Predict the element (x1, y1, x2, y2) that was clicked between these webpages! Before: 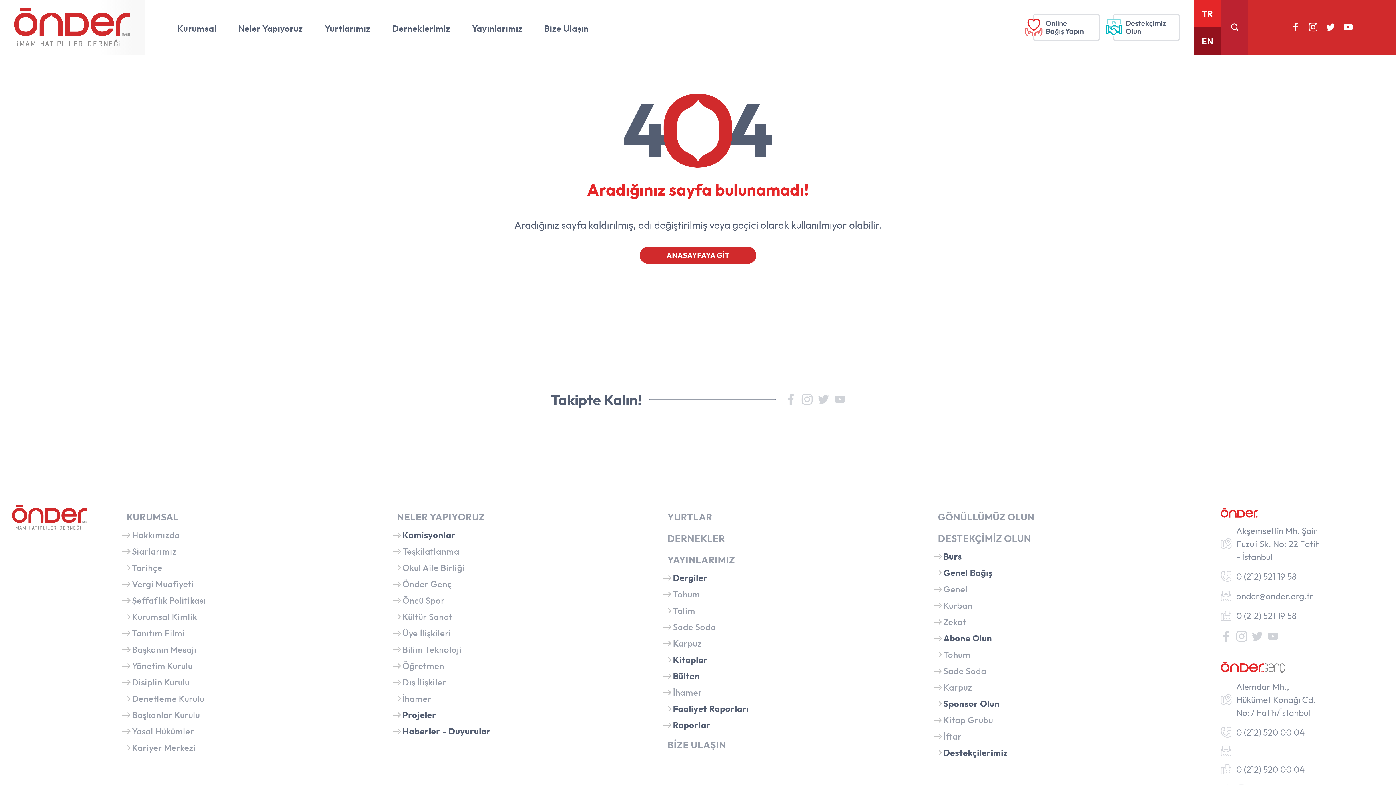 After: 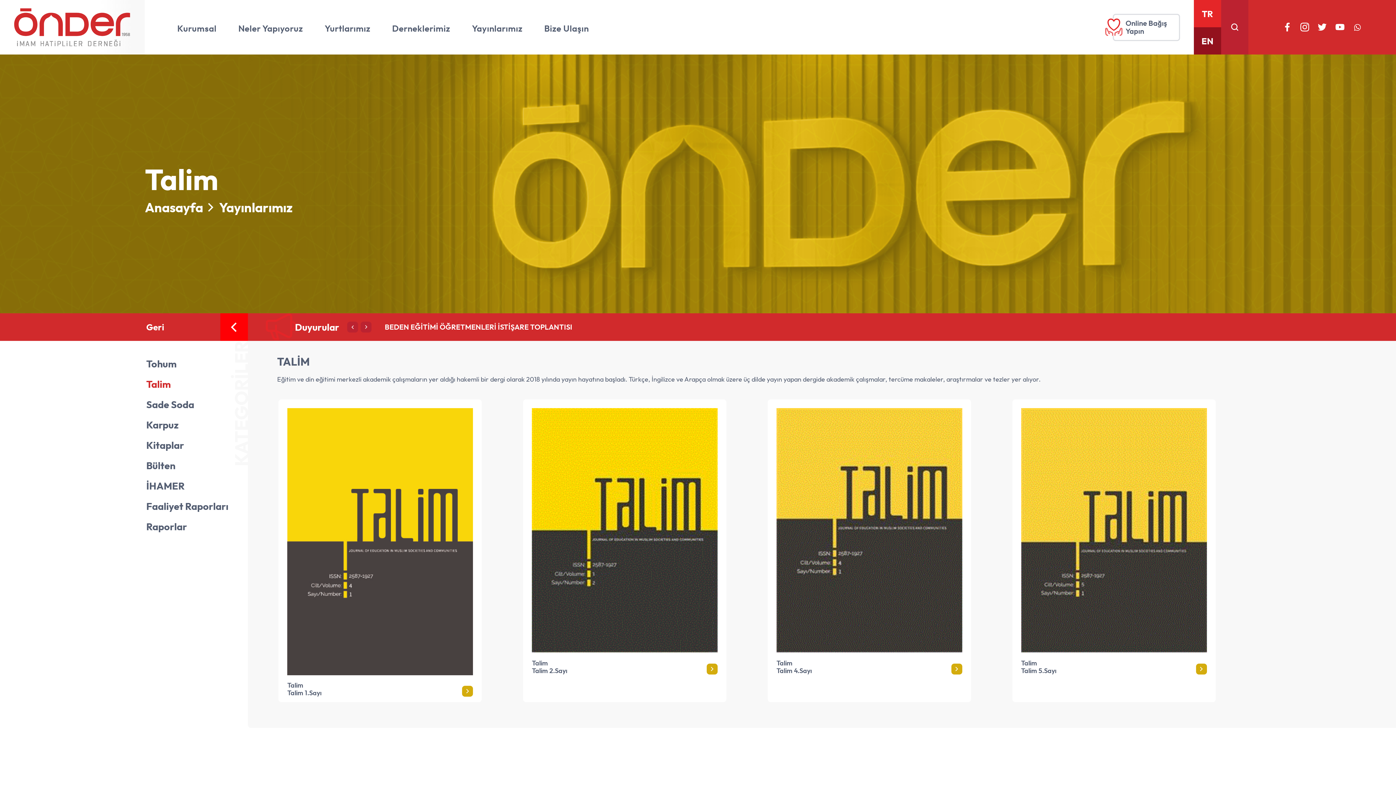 Action: label: Talim bbox: (673, 605, 695, 616)